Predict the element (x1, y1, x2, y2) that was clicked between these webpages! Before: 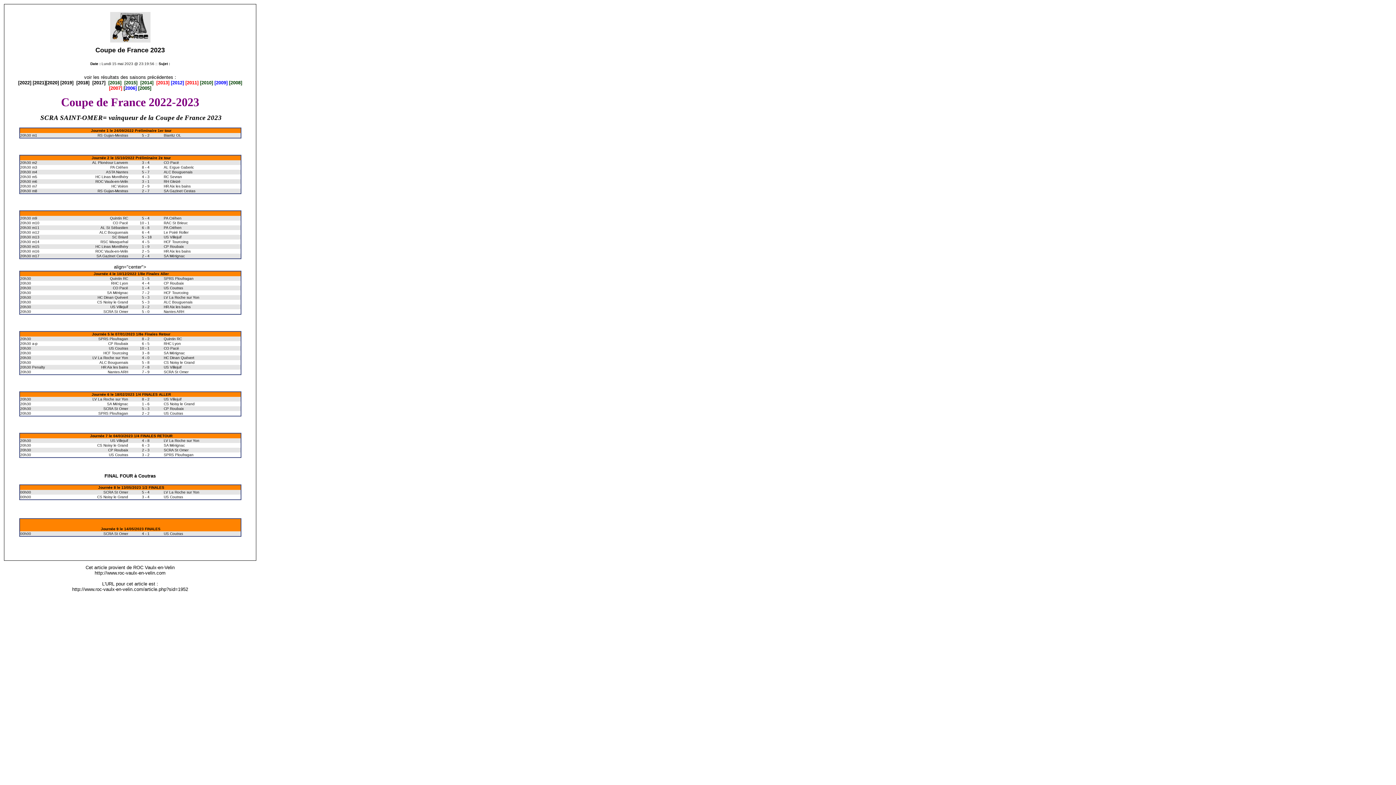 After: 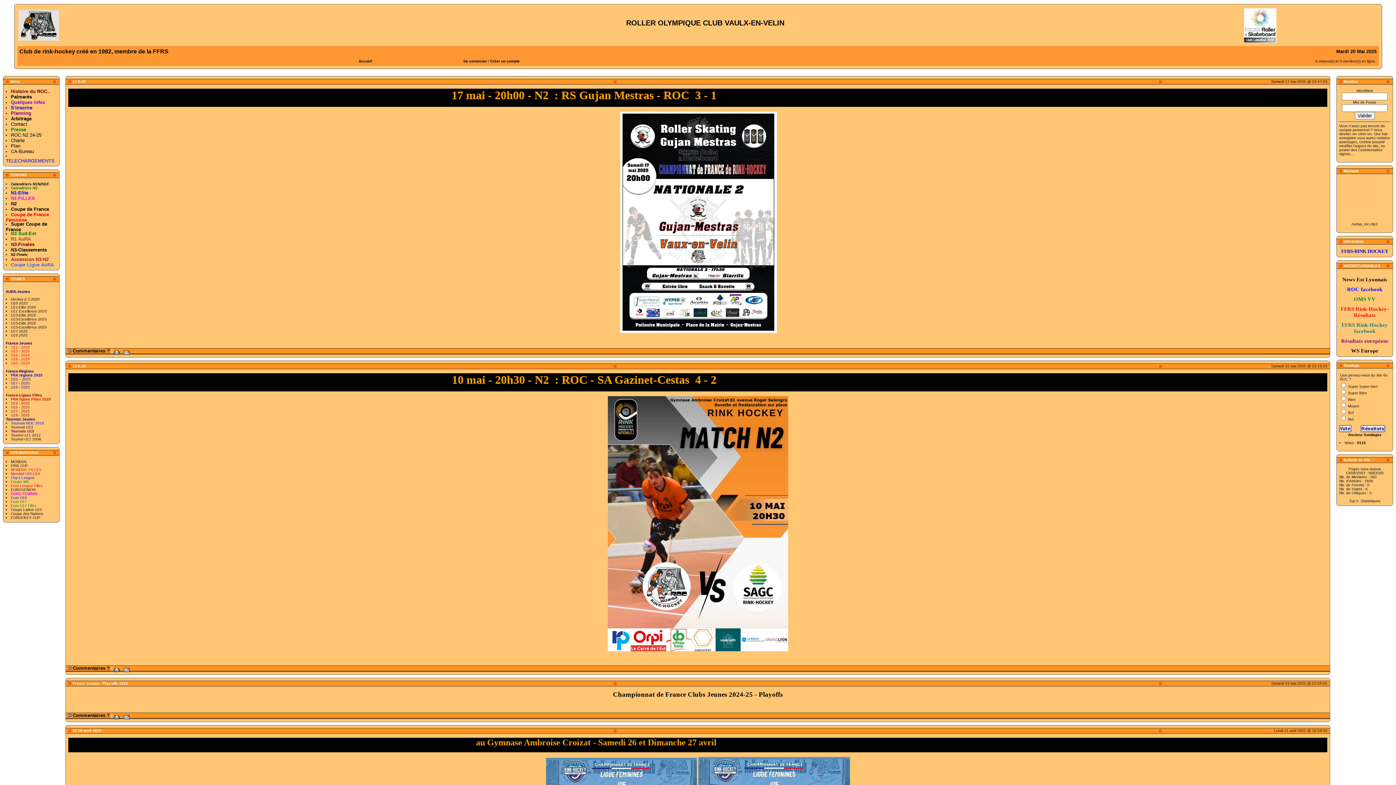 Action: label: http://www.roc-vaulx-en-velin.com bbox: (94, 570, 165, 576)